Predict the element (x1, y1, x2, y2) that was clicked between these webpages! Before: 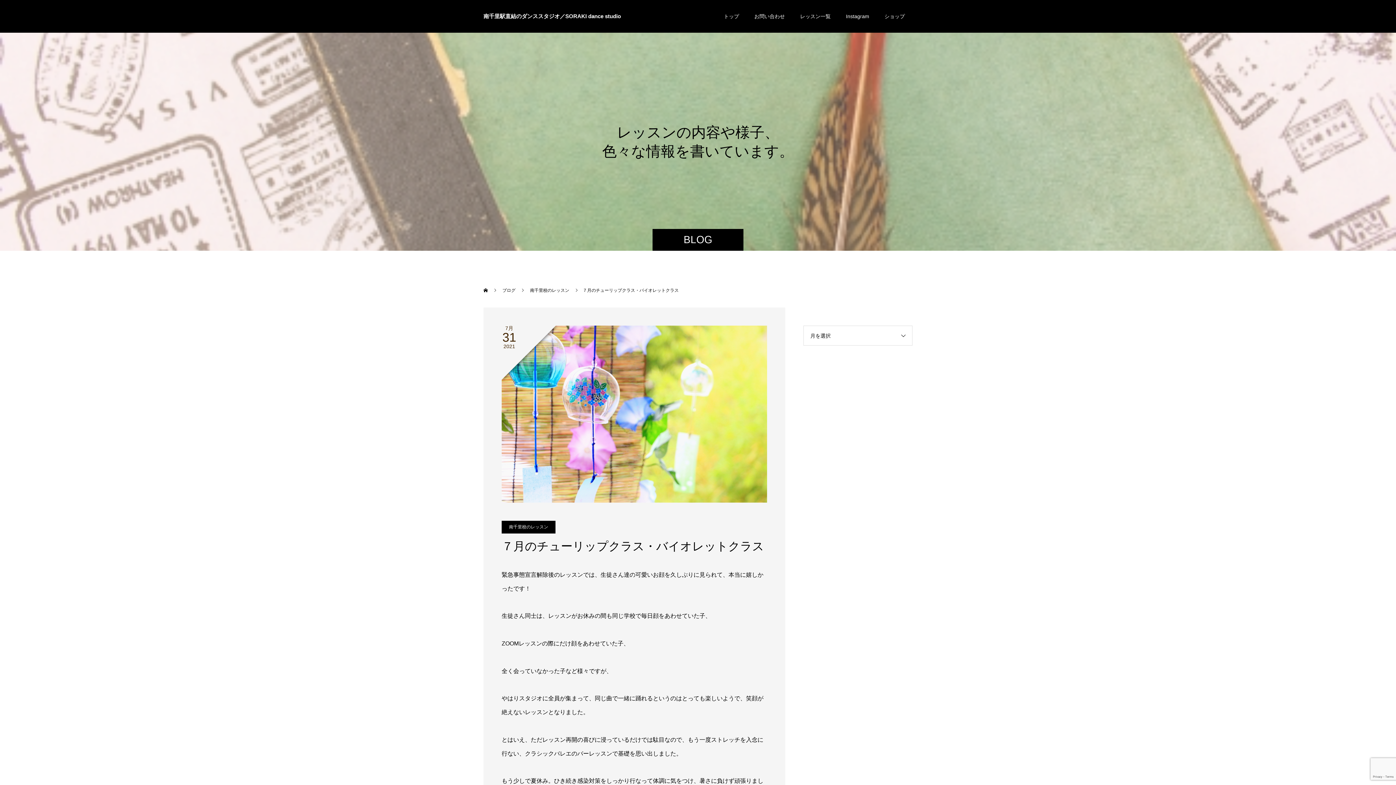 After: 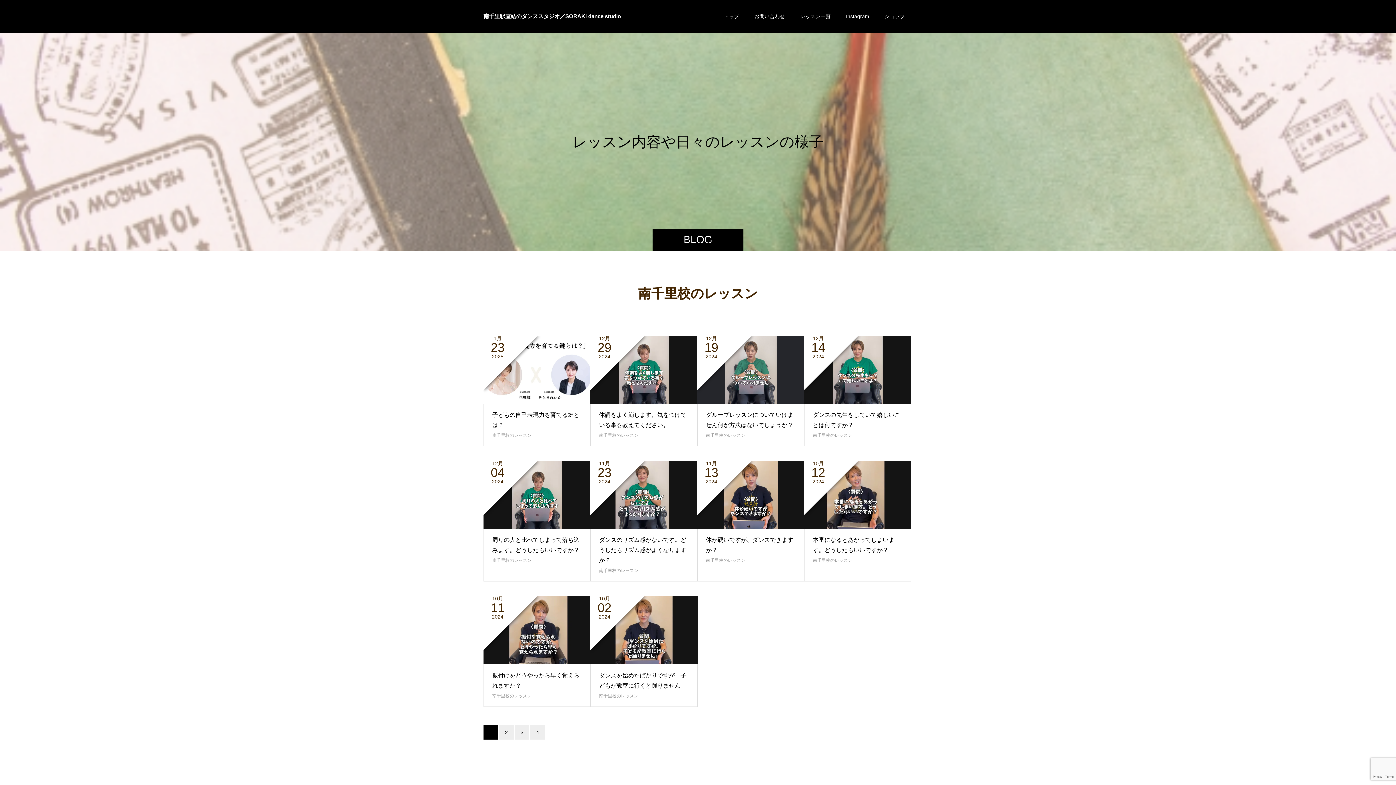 Action: bbox: (501, 520, 555, 533) label: 南千里校のレッスン